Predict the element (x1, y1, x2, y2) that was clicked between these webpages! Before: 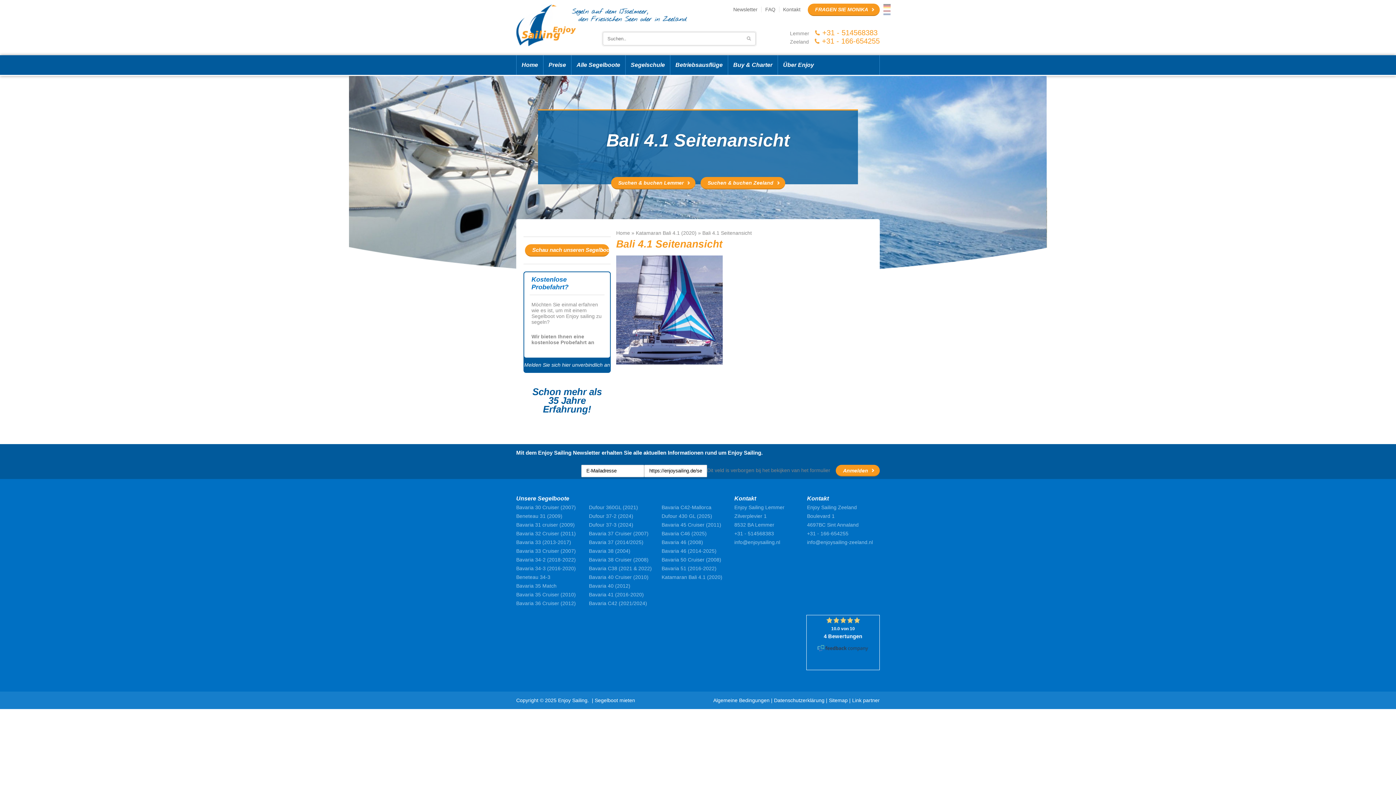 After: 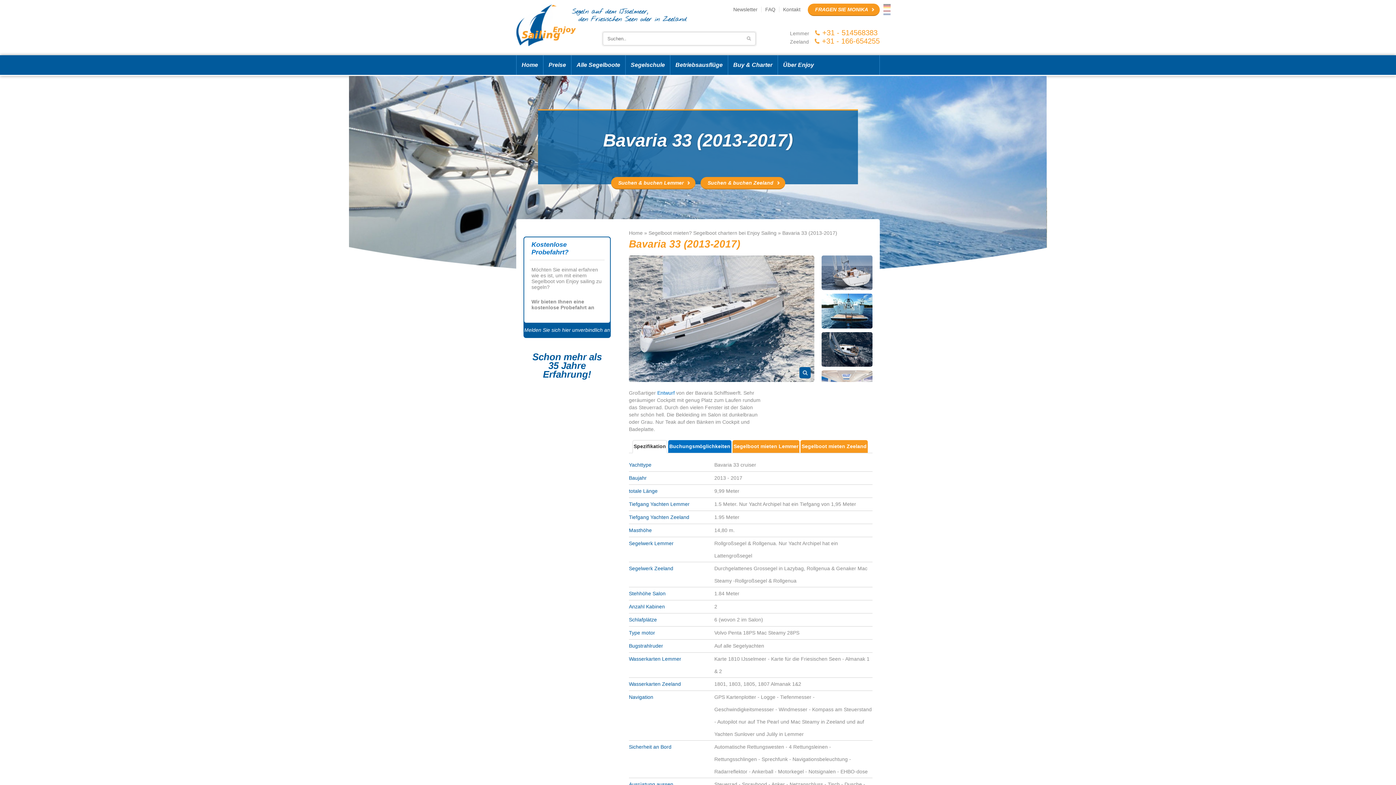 Action: label: Bavaria 33 (2013-2017) bbox: (516, 539, 571, 545)